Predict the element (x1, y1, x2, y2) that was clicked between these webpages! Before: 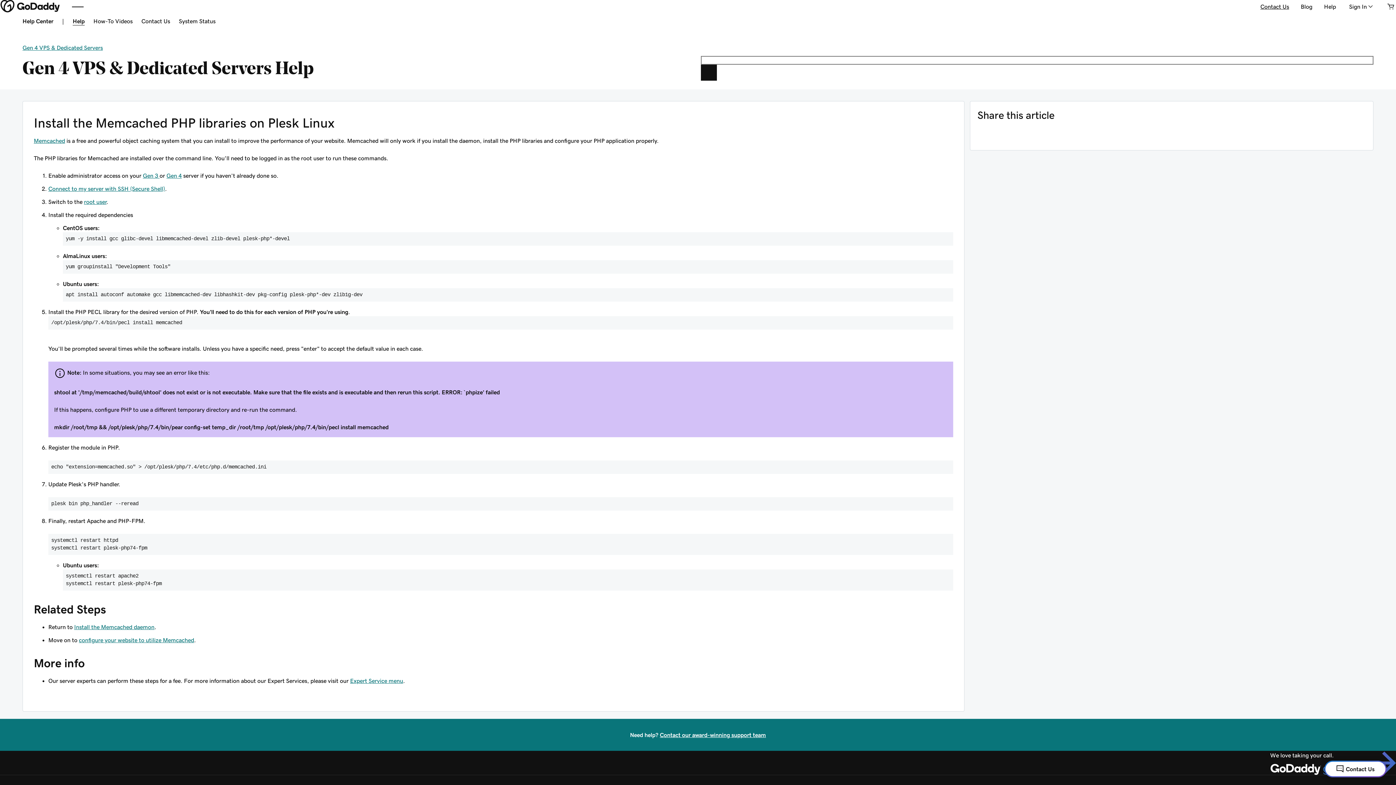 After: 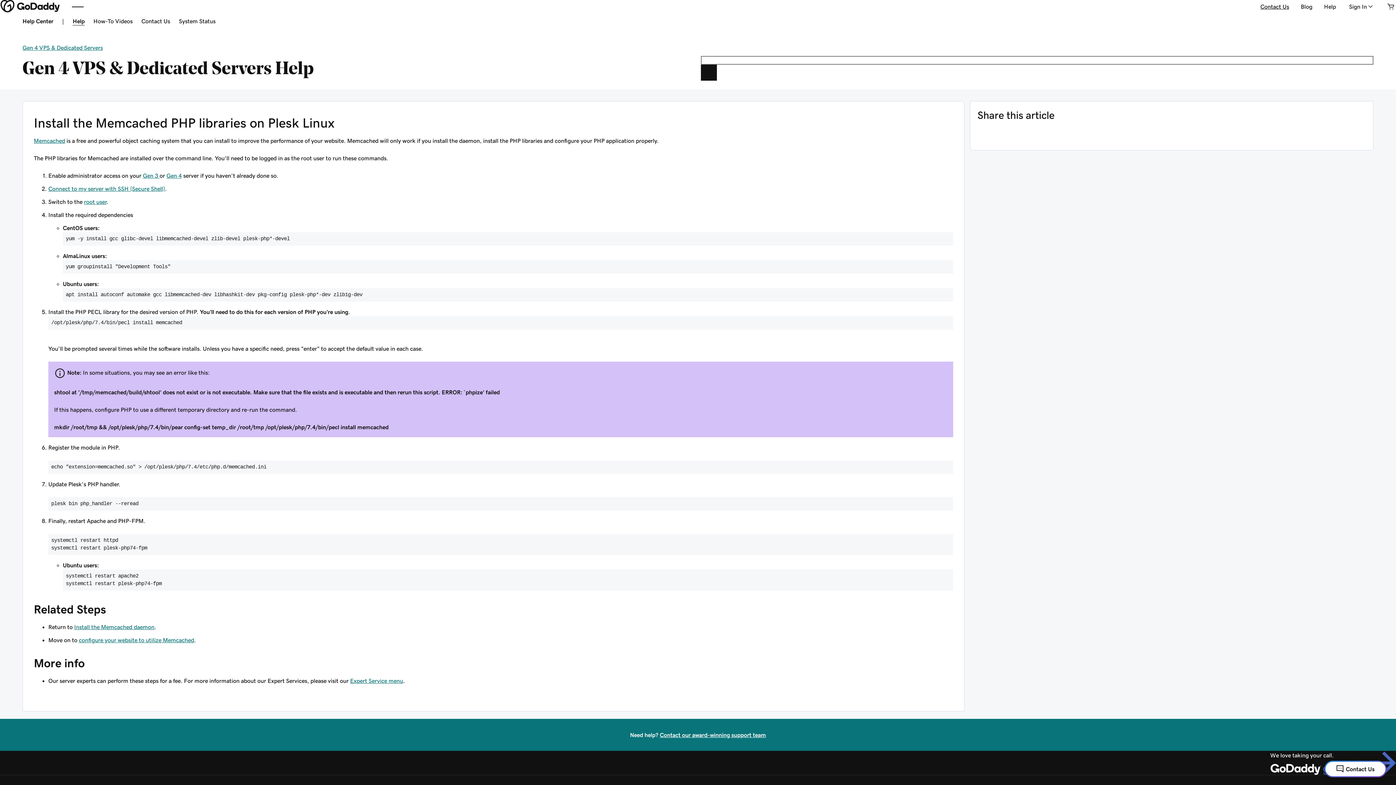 Action: bbox: (166, 172, 181, 178) label: Gen 4